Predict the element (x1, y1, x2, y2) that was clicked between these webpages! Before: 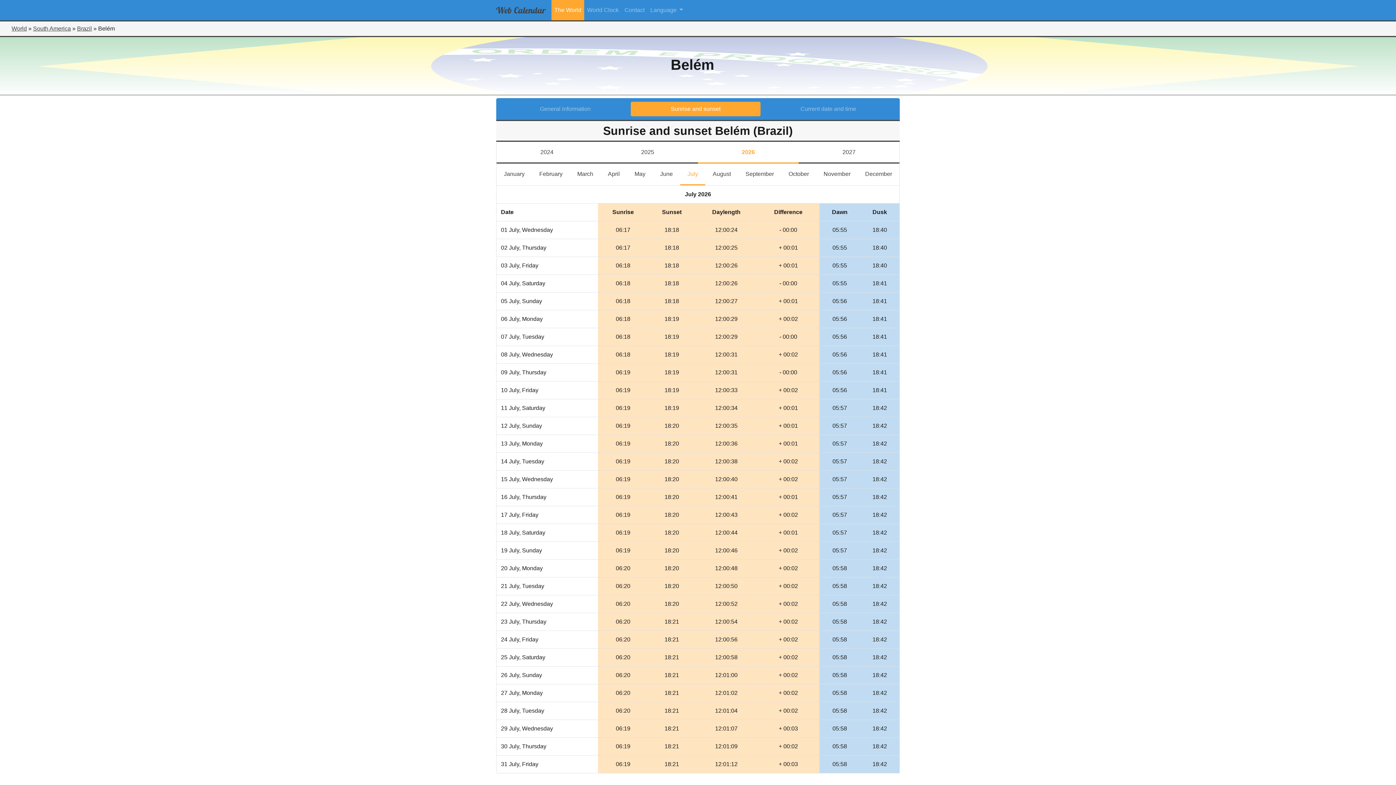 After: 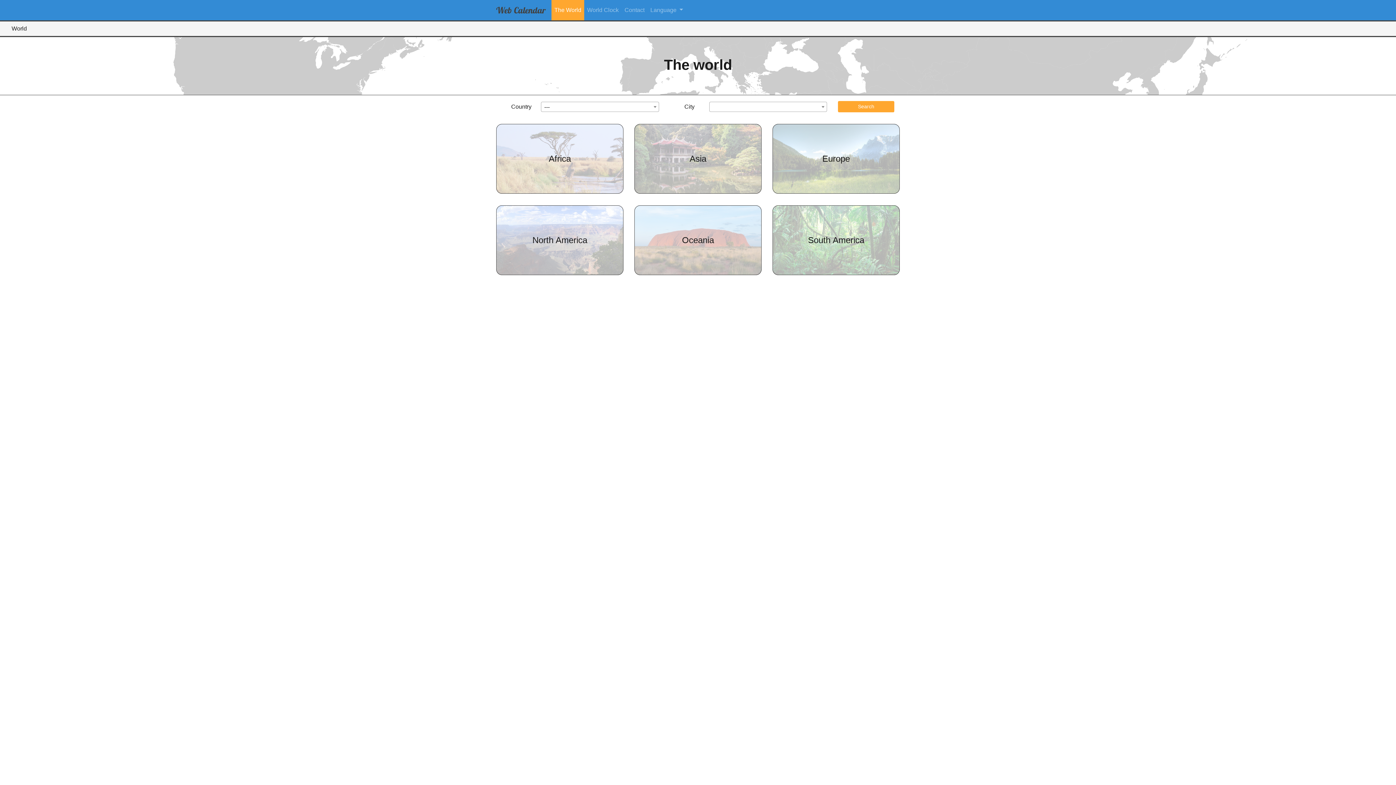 Action: bbox: (496, 1, 545, 18) label: Web Calendar